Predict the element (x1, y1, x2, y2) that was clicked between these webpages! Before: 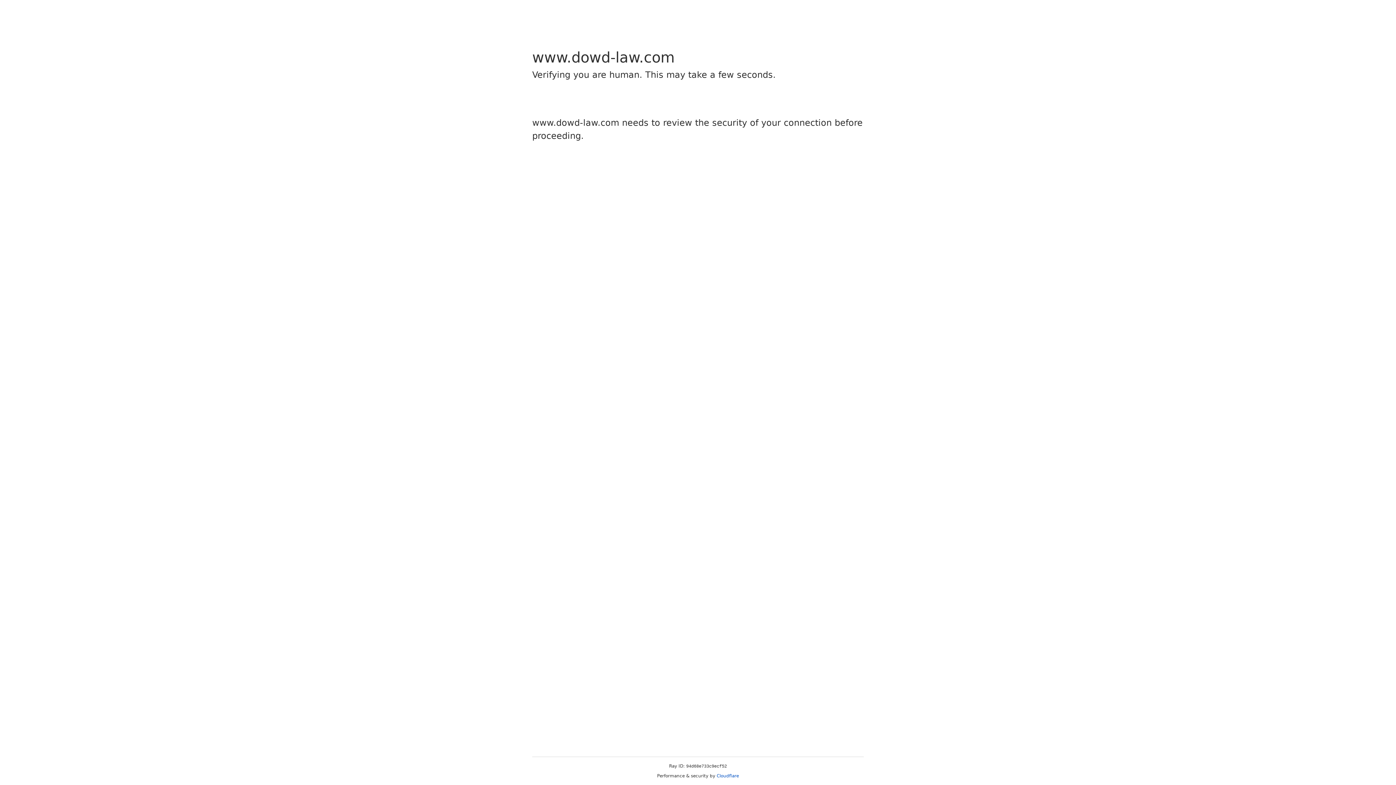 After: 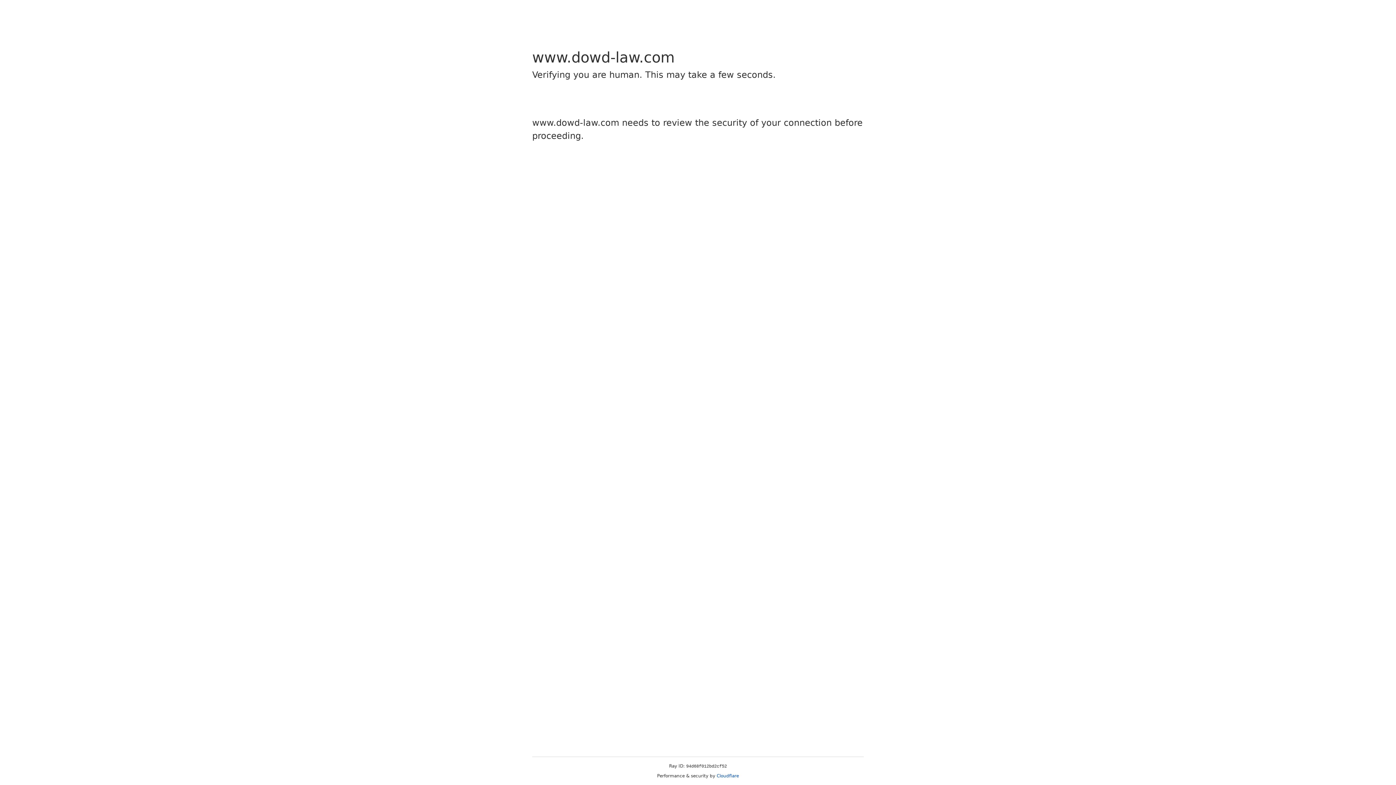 Action: bbox: (716, 773, 739, 778) label: Cloudflare